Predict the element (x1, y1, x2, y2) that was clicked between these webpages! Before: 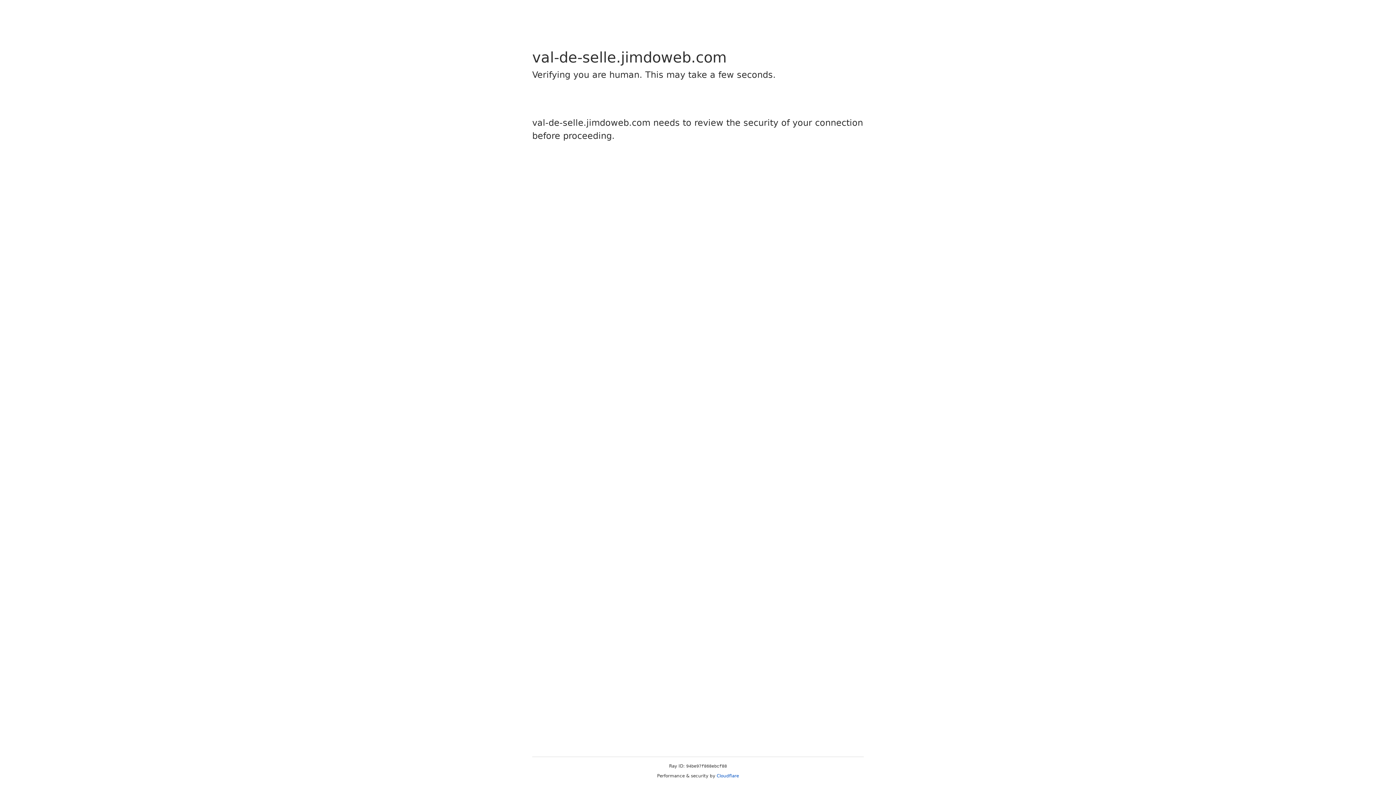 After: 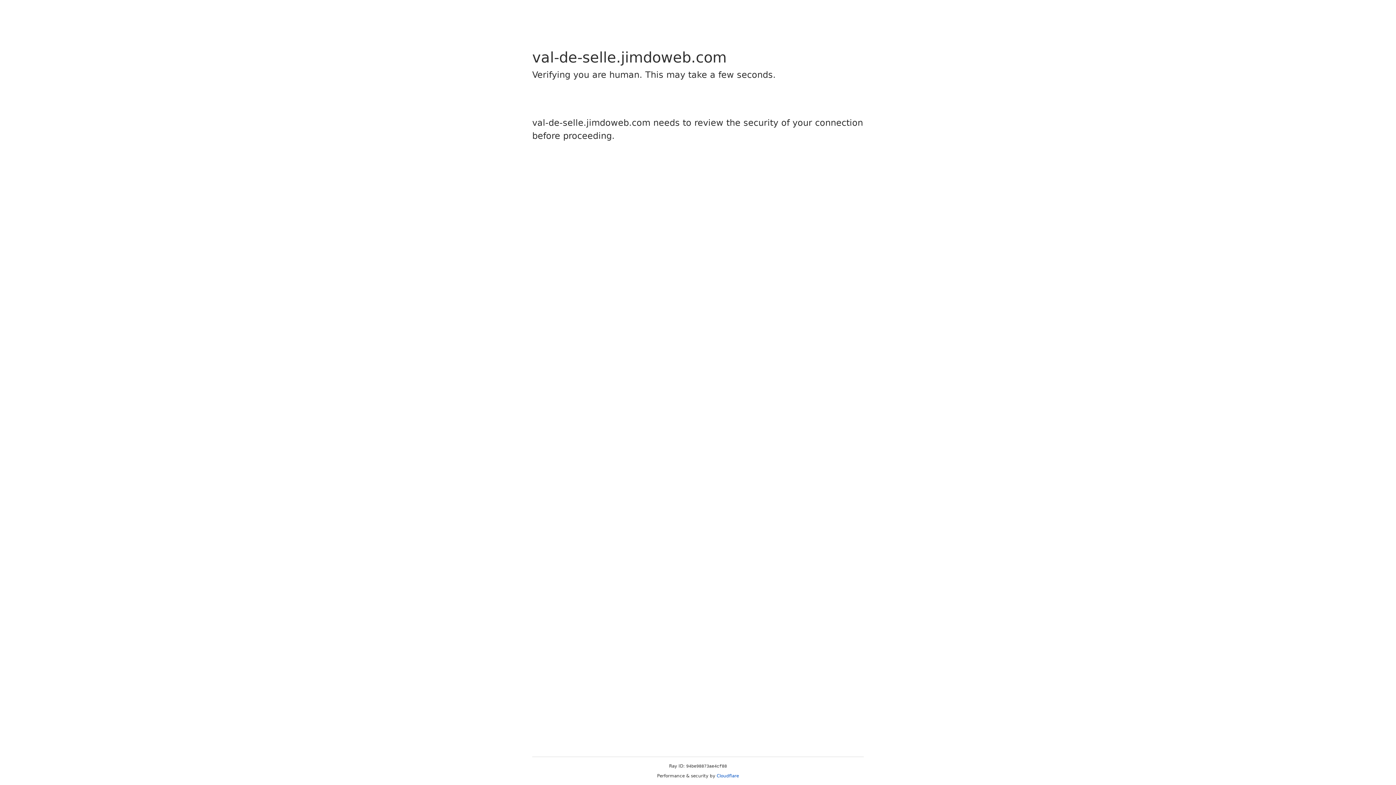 Action: bbox: (716, 773, 739, 778) label: Cloudflare